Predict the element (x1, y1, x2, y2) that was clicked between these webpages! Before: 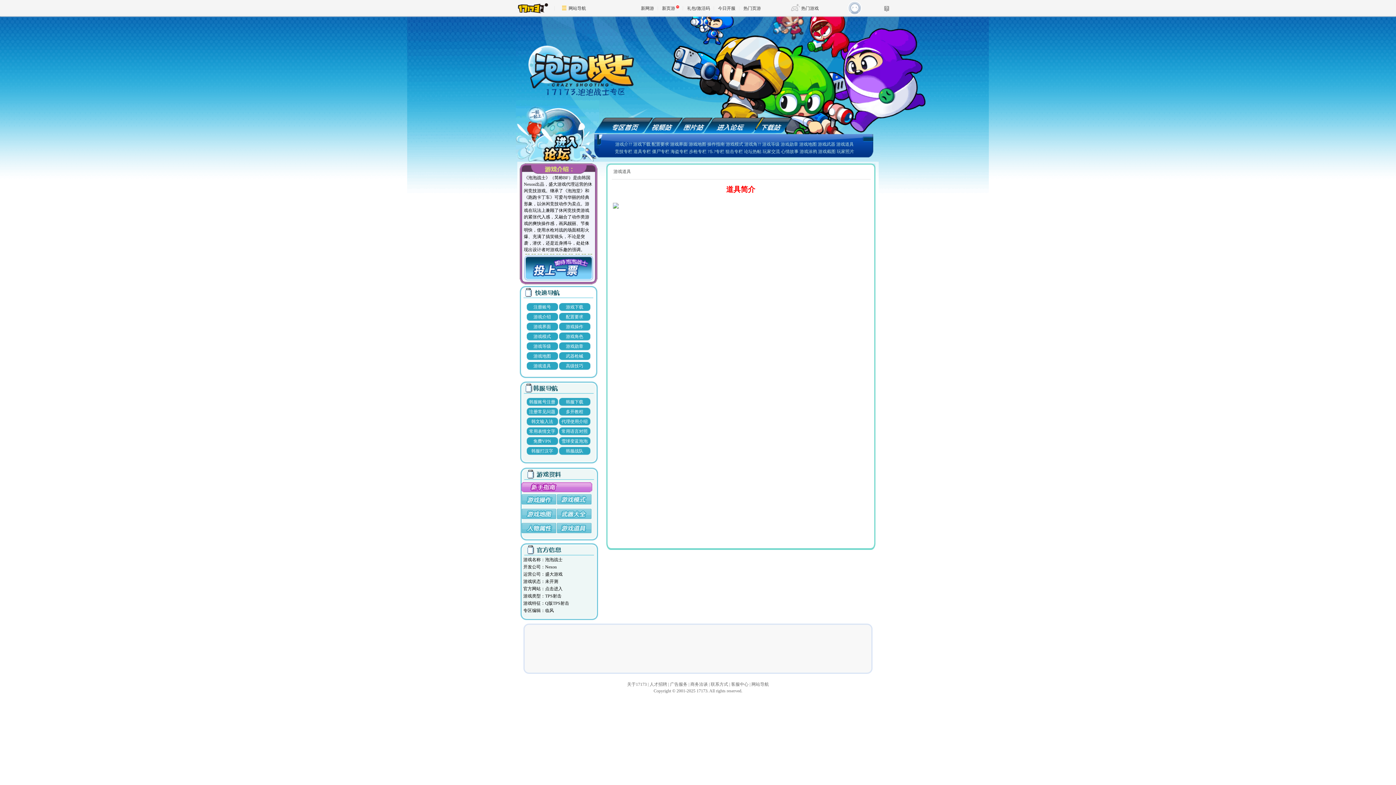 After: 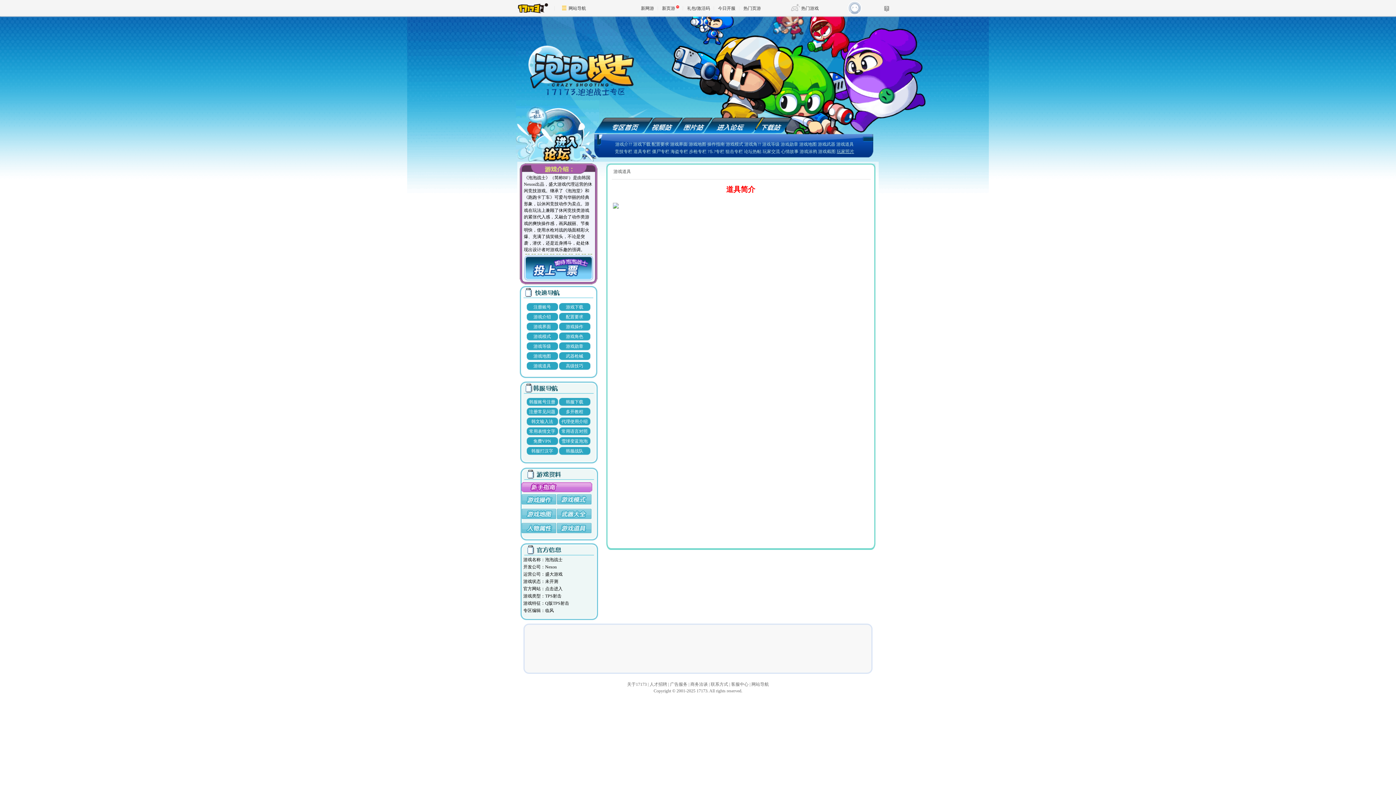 Action: label: 玩家照片 bbox: (836, 149, 854, 154)